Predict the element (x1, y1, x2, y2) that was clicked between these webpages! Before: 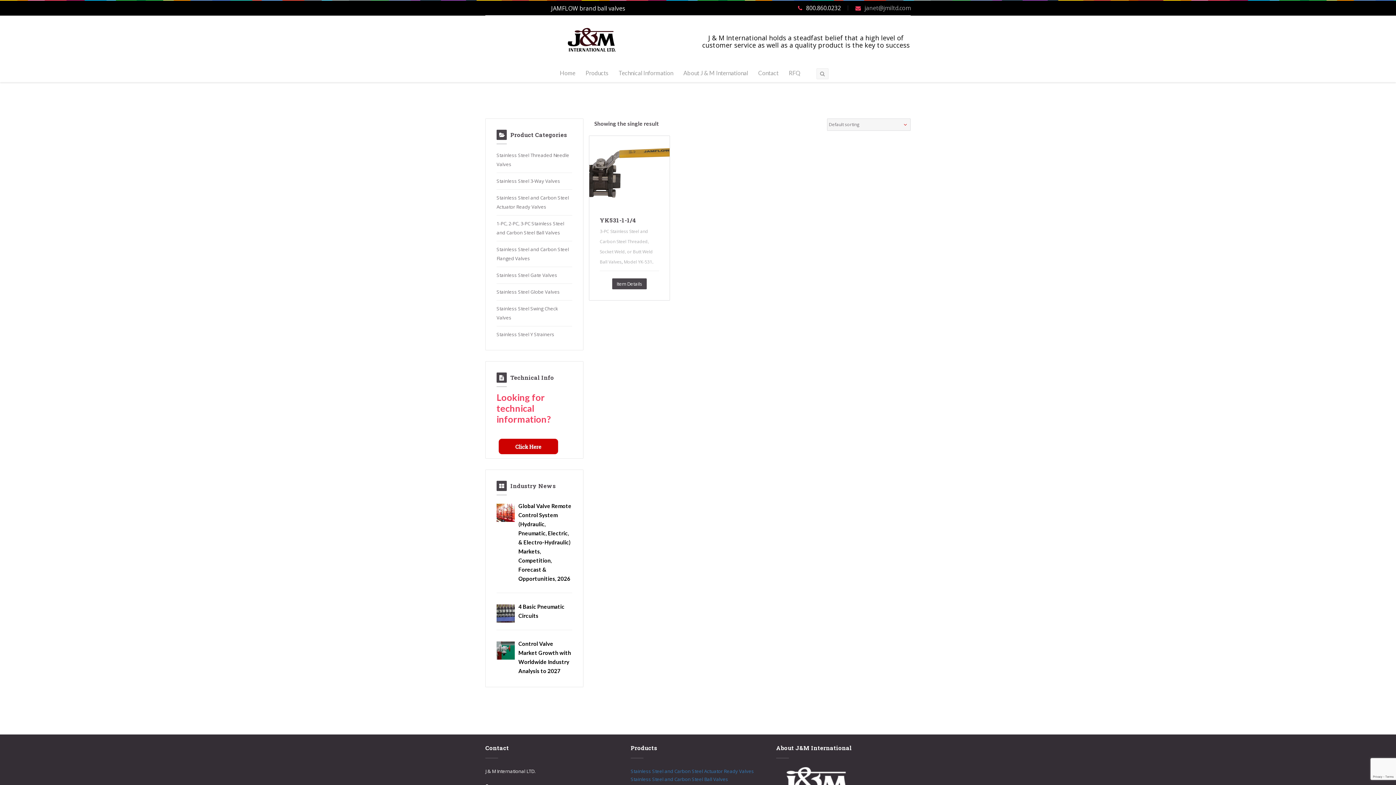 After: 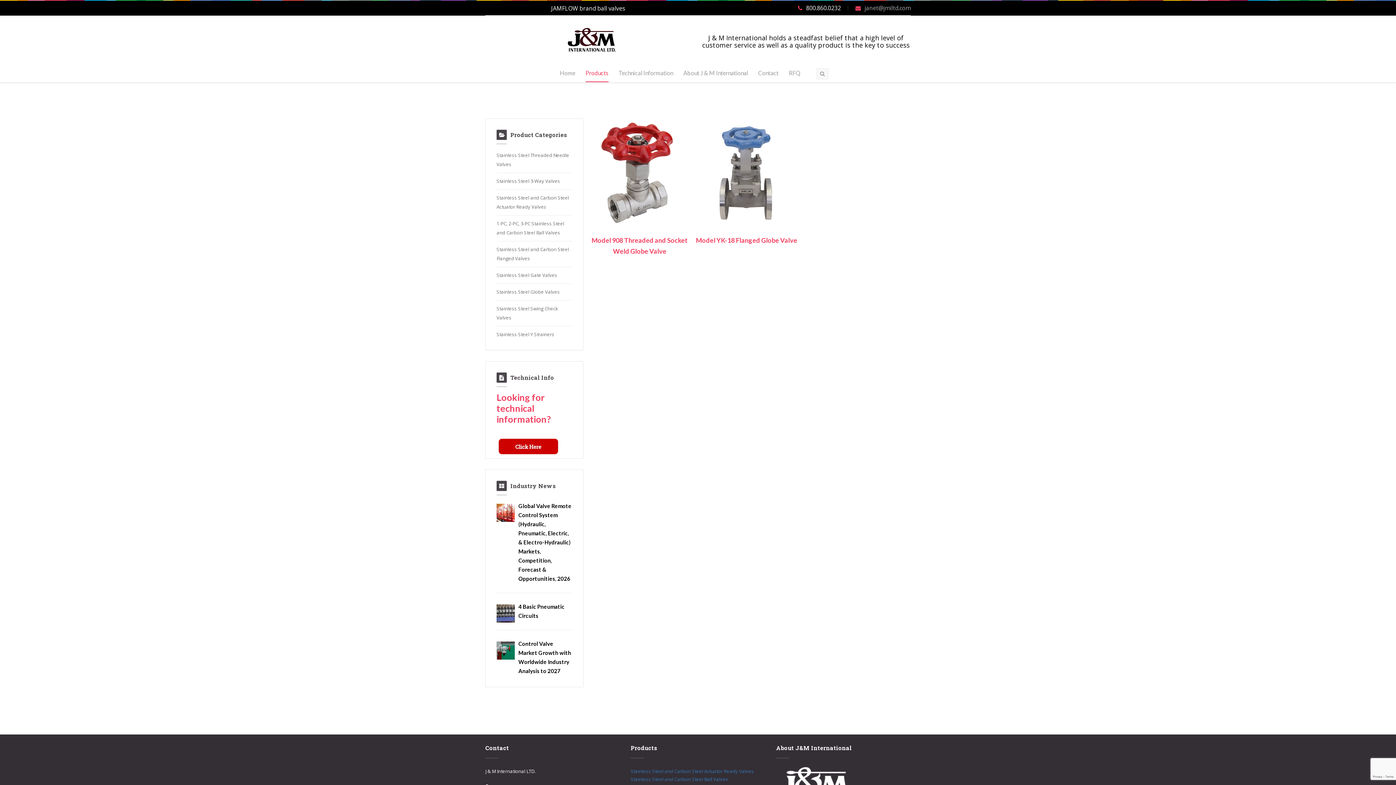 Action: label: Stainless Steel Globe Valves bbox: (496, 288, 560, 295)